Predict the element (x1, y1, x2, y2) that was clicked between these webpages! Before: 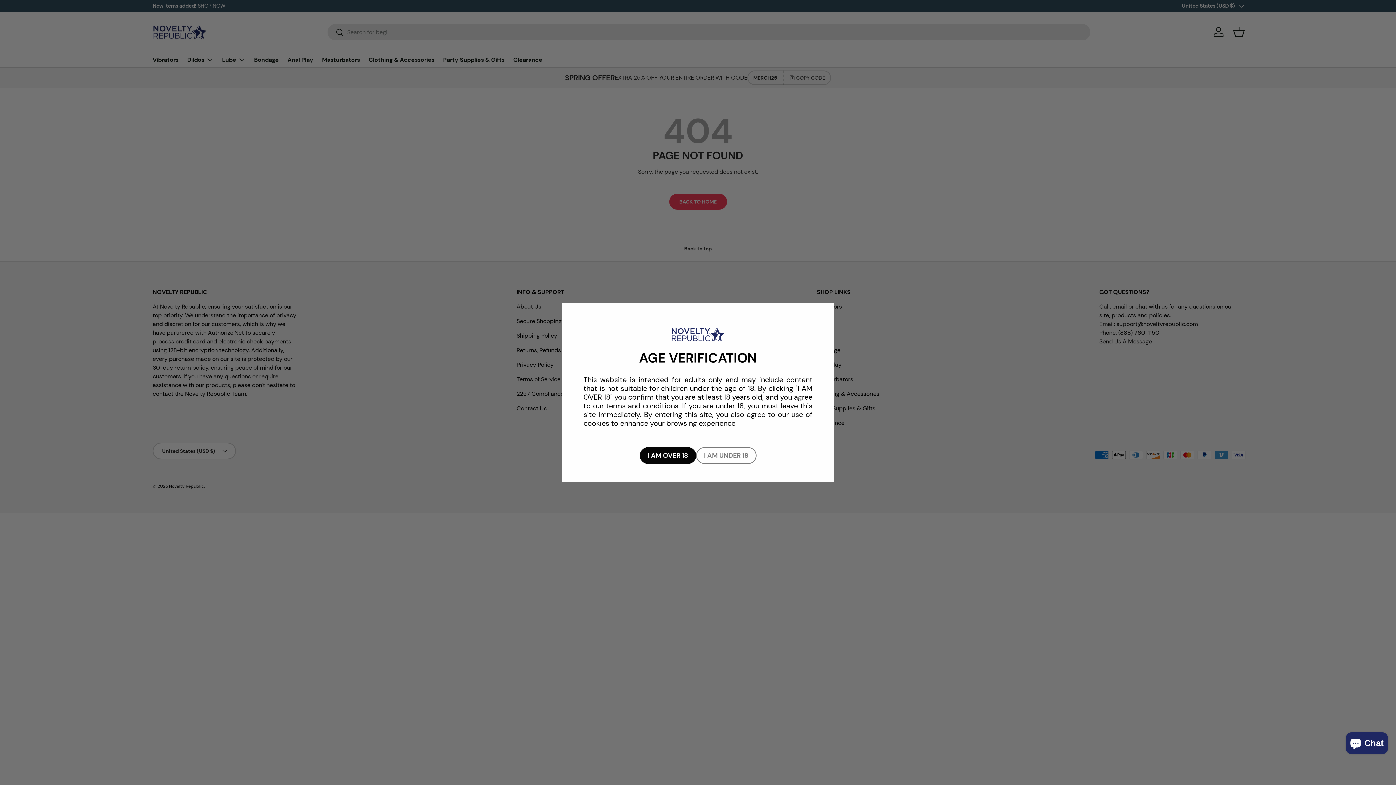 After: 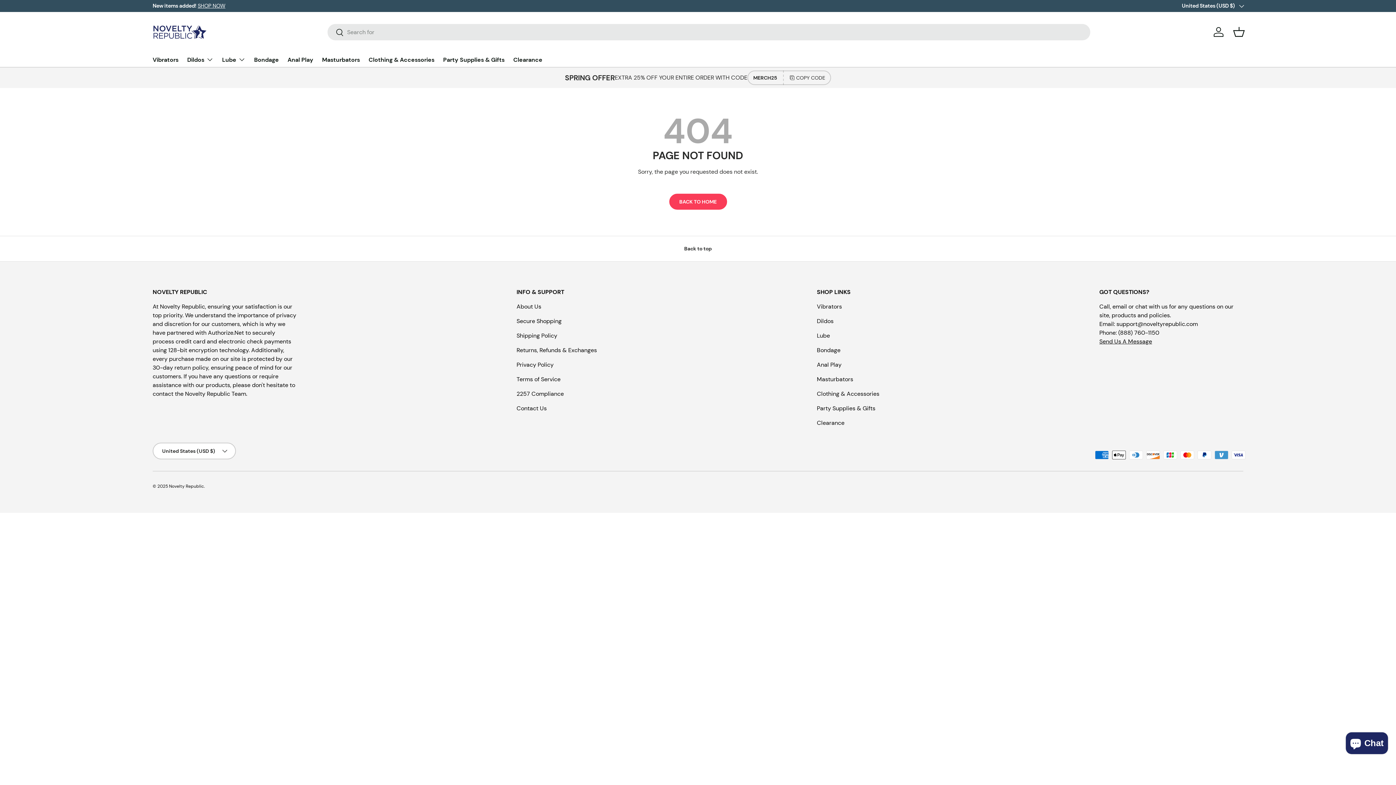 Action: label: I AM OVER 18 bbox: (639, 447, 696, 464)